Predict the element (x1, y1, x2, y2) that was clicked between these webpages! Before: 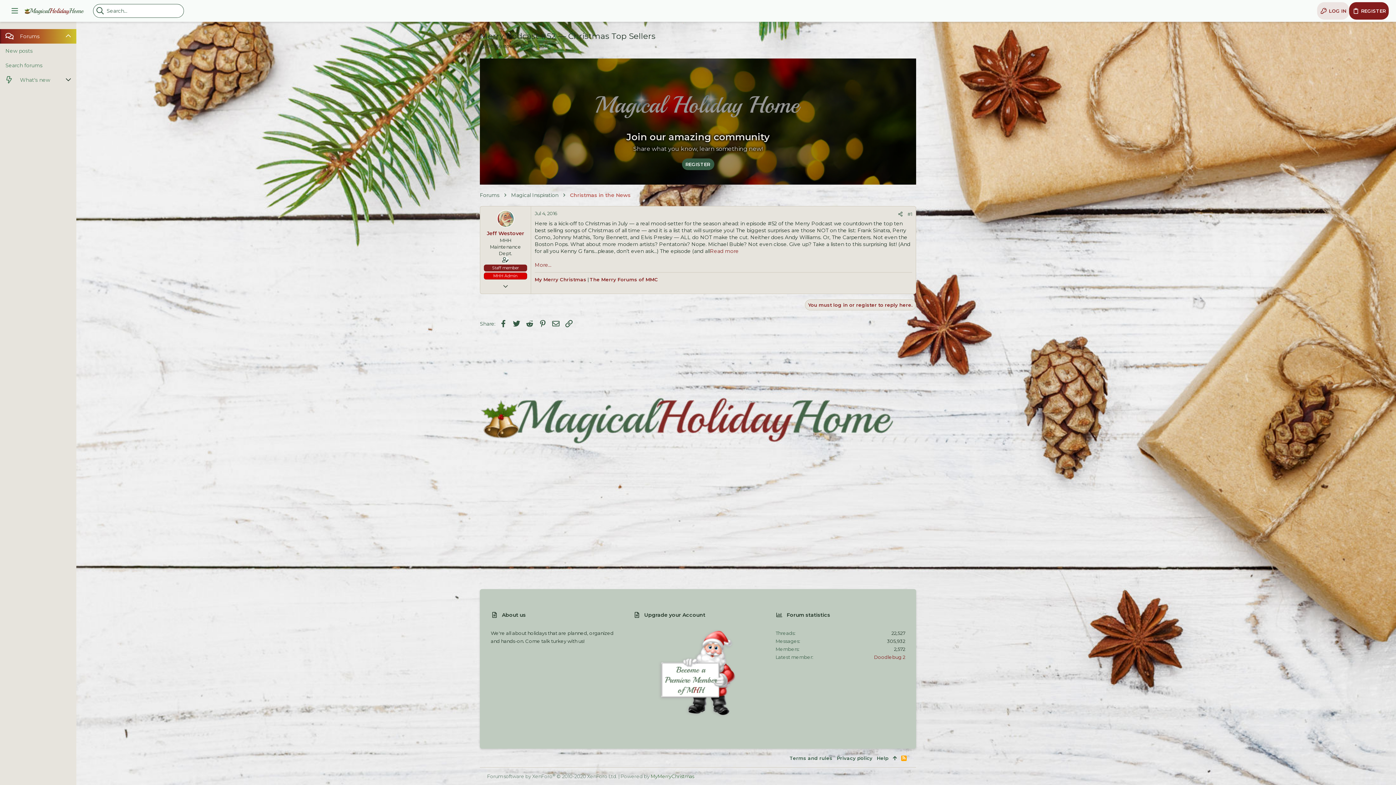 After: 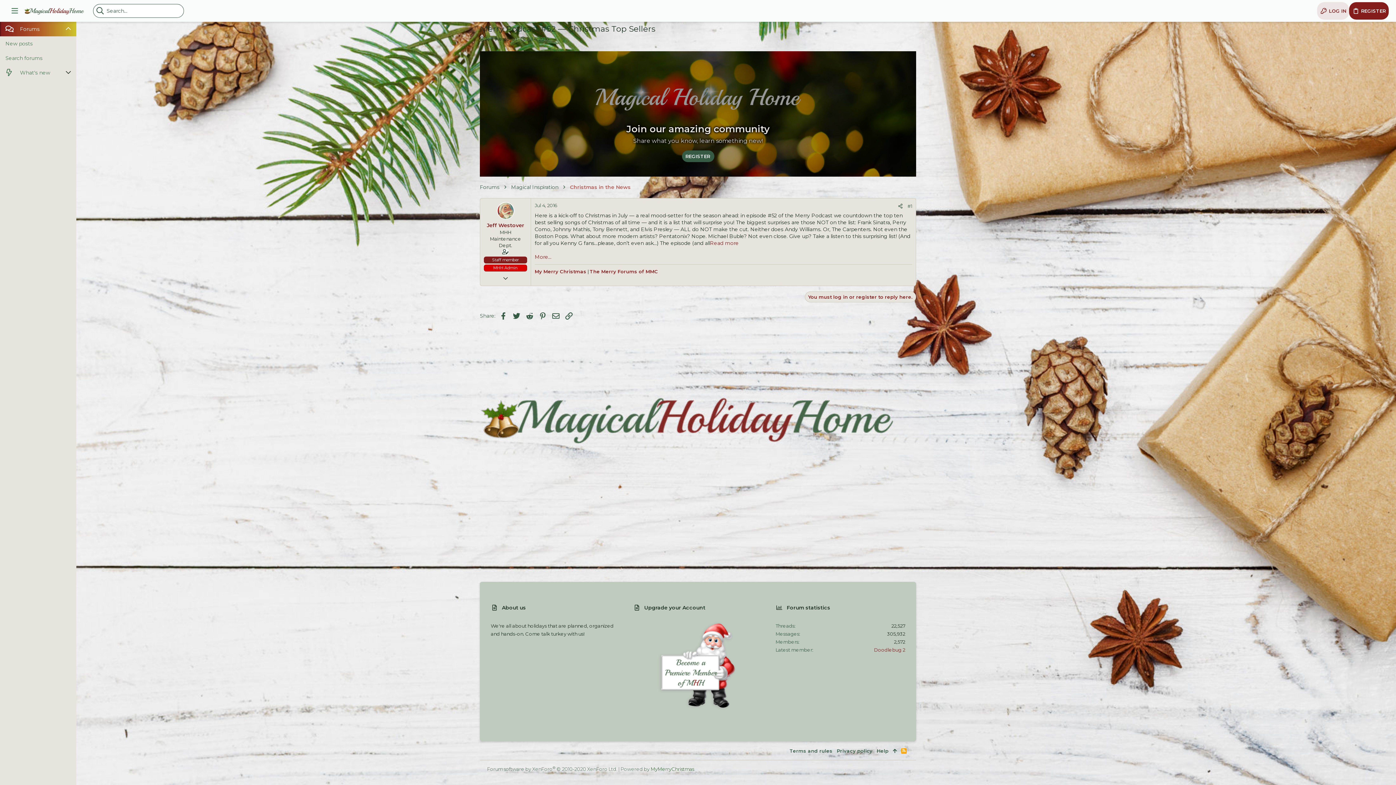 Action: label: #1 bbox: (907, 211, 912, 216)